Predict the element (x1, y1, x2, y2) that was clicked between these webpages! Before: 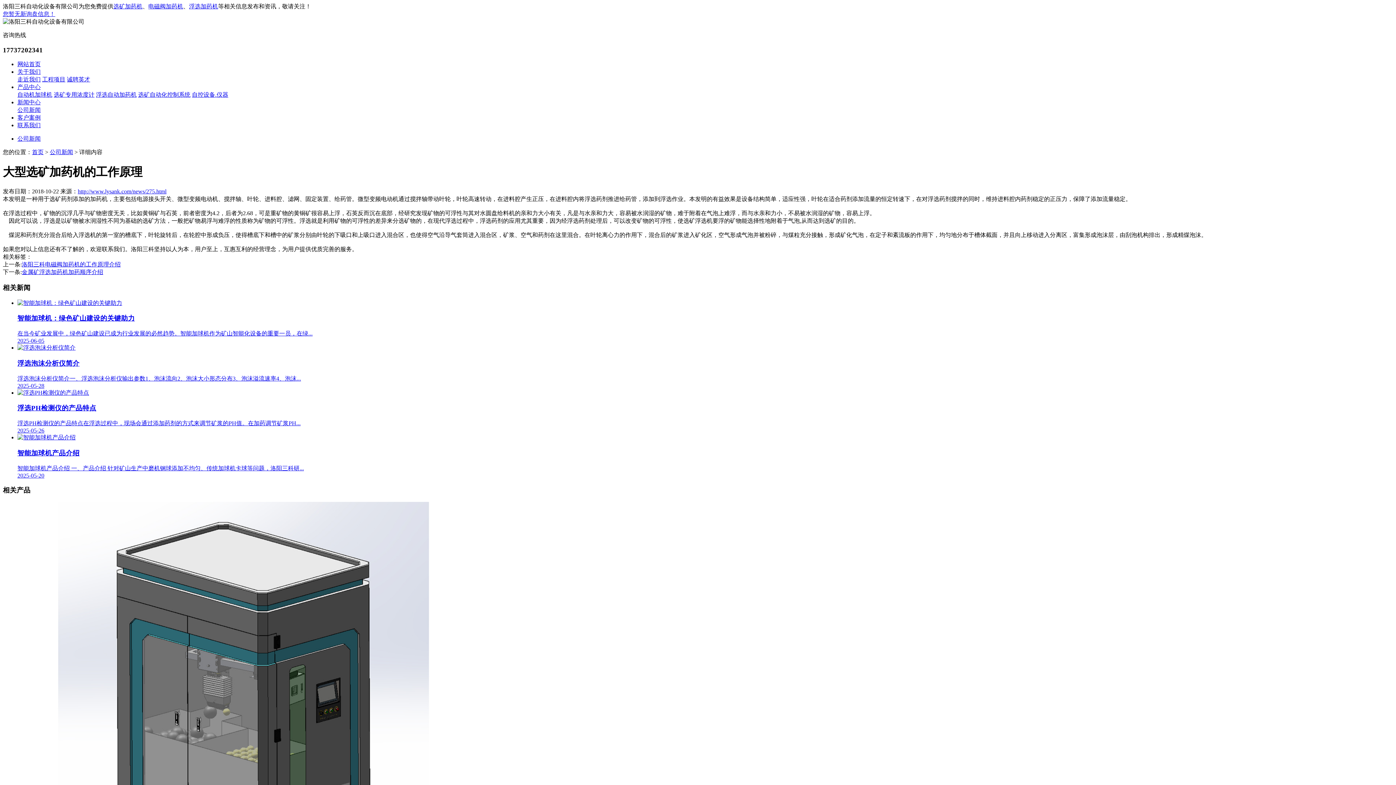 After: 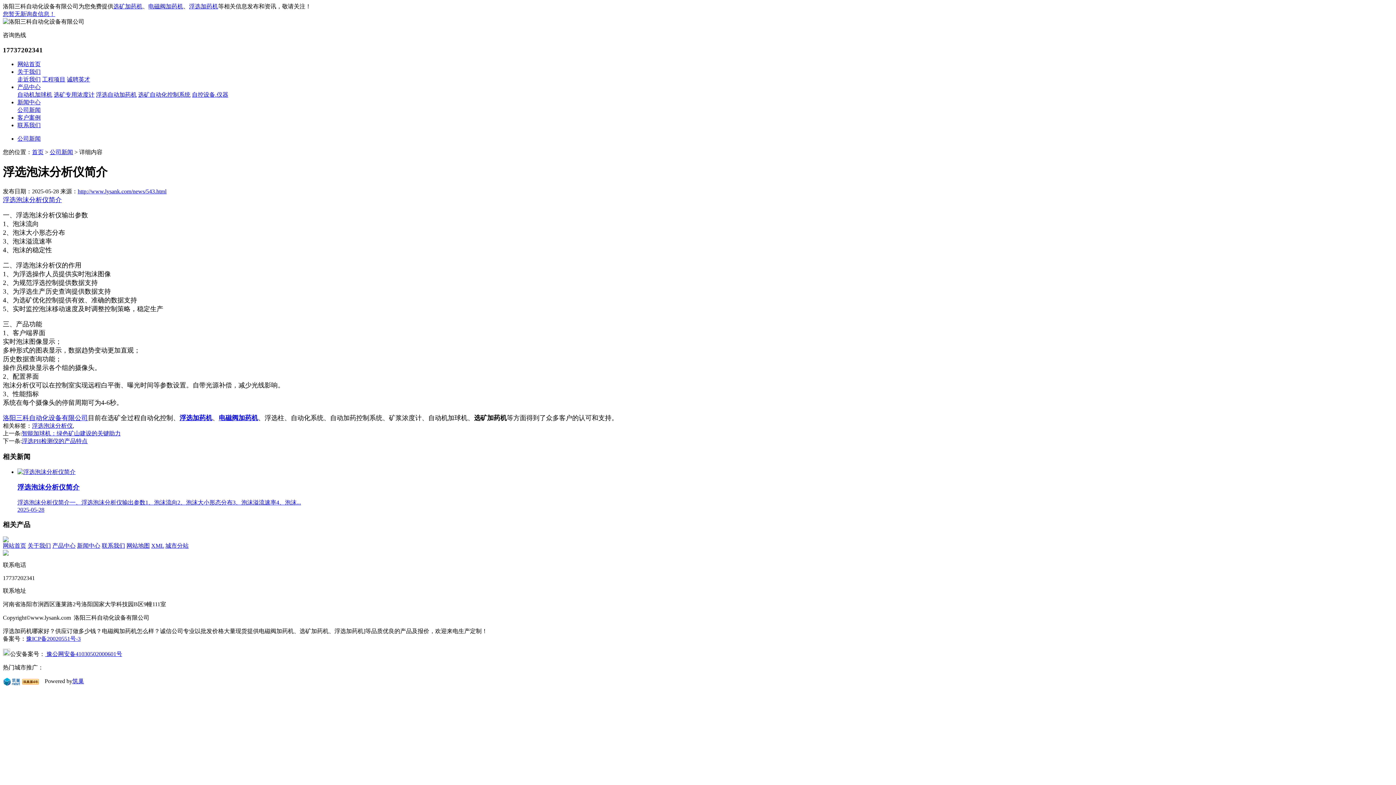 Action: label: 浮选泡沫分析仪简介
浮选泡沫分析仪简介一、浮选泡沫分析仪输出参数1、泡沫流向2、泡沫大小形态分布3、泡沫溢流速率4、泡沫...
2025-05-28 bbox: (17, 344, 1393, 388)